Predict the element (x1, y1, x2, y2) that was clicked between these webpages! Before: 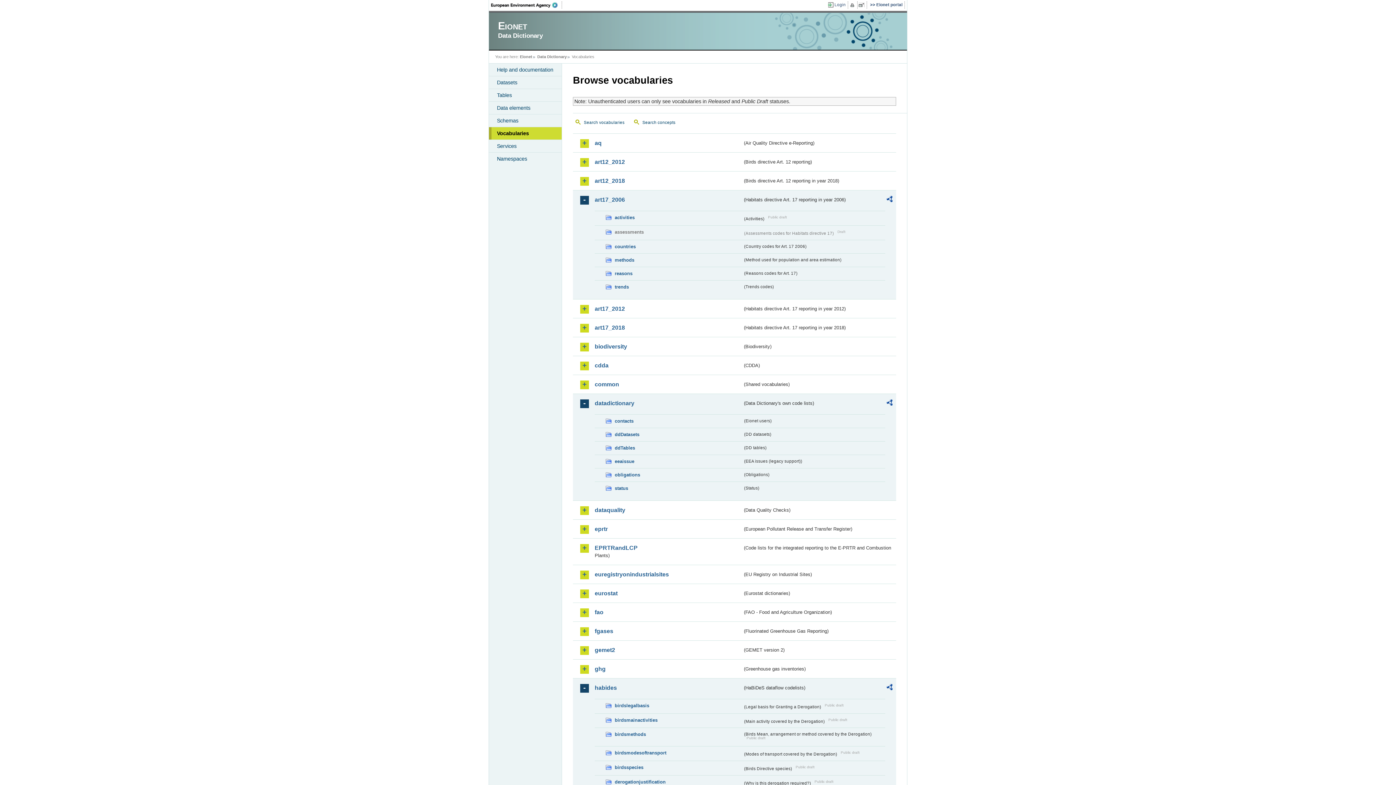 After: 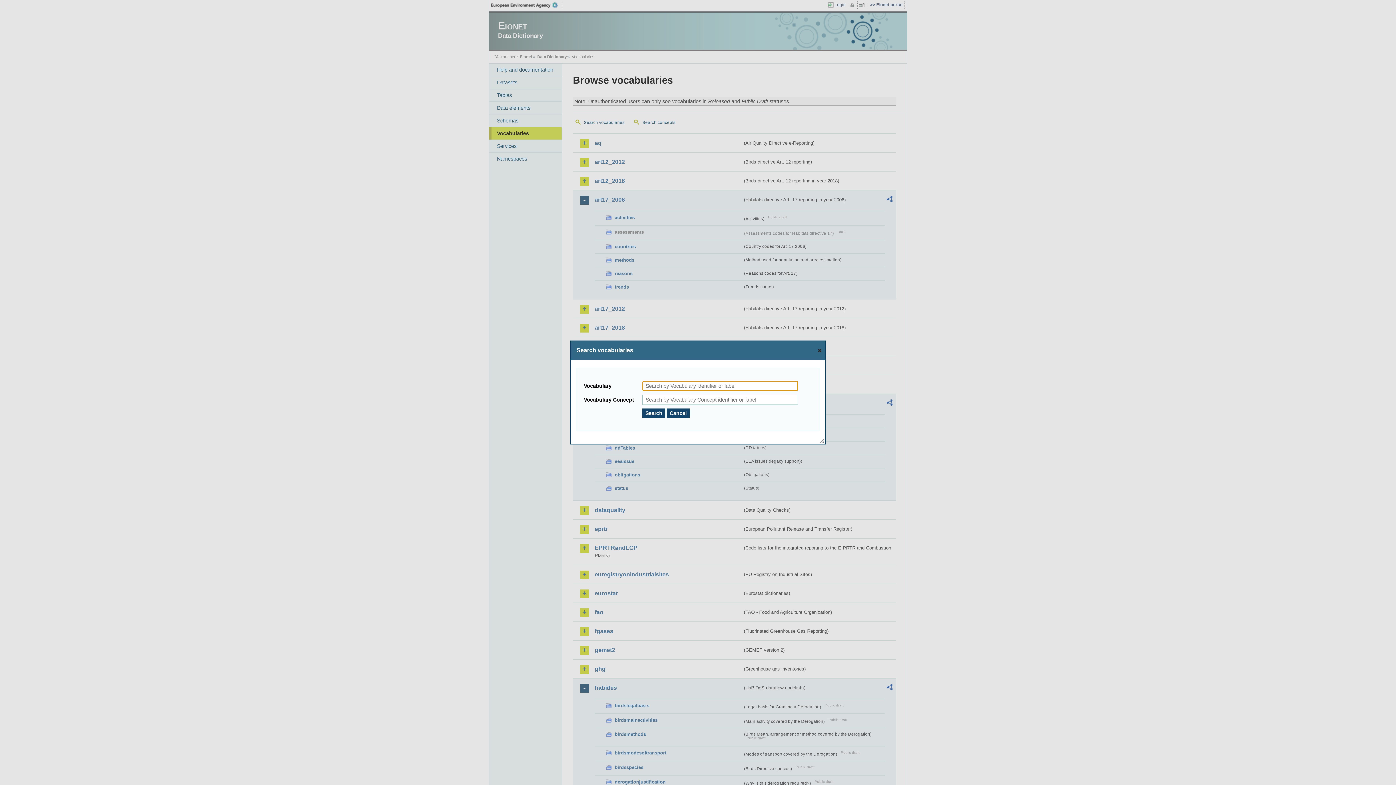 Action: label: Search vocabularies bbox: (573, 117, 630, 128)